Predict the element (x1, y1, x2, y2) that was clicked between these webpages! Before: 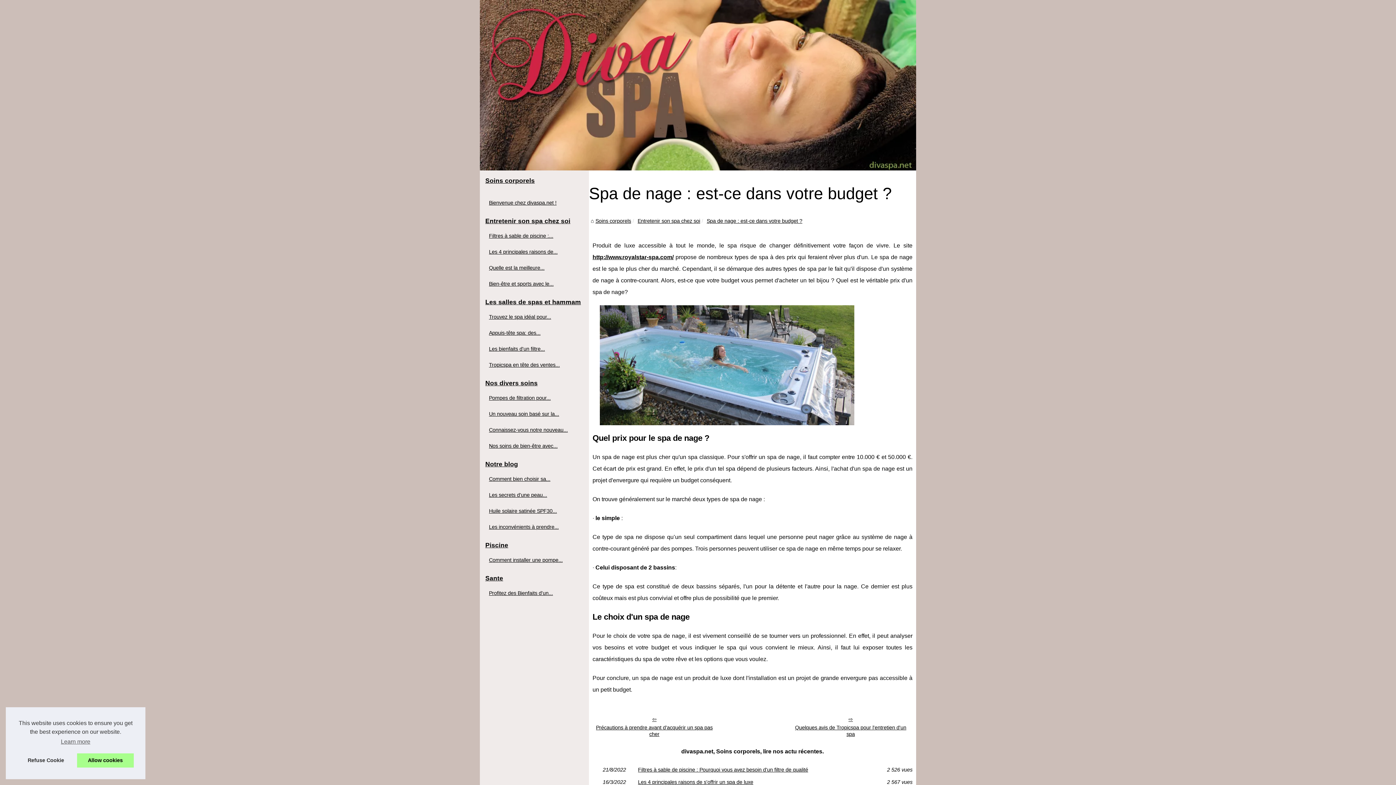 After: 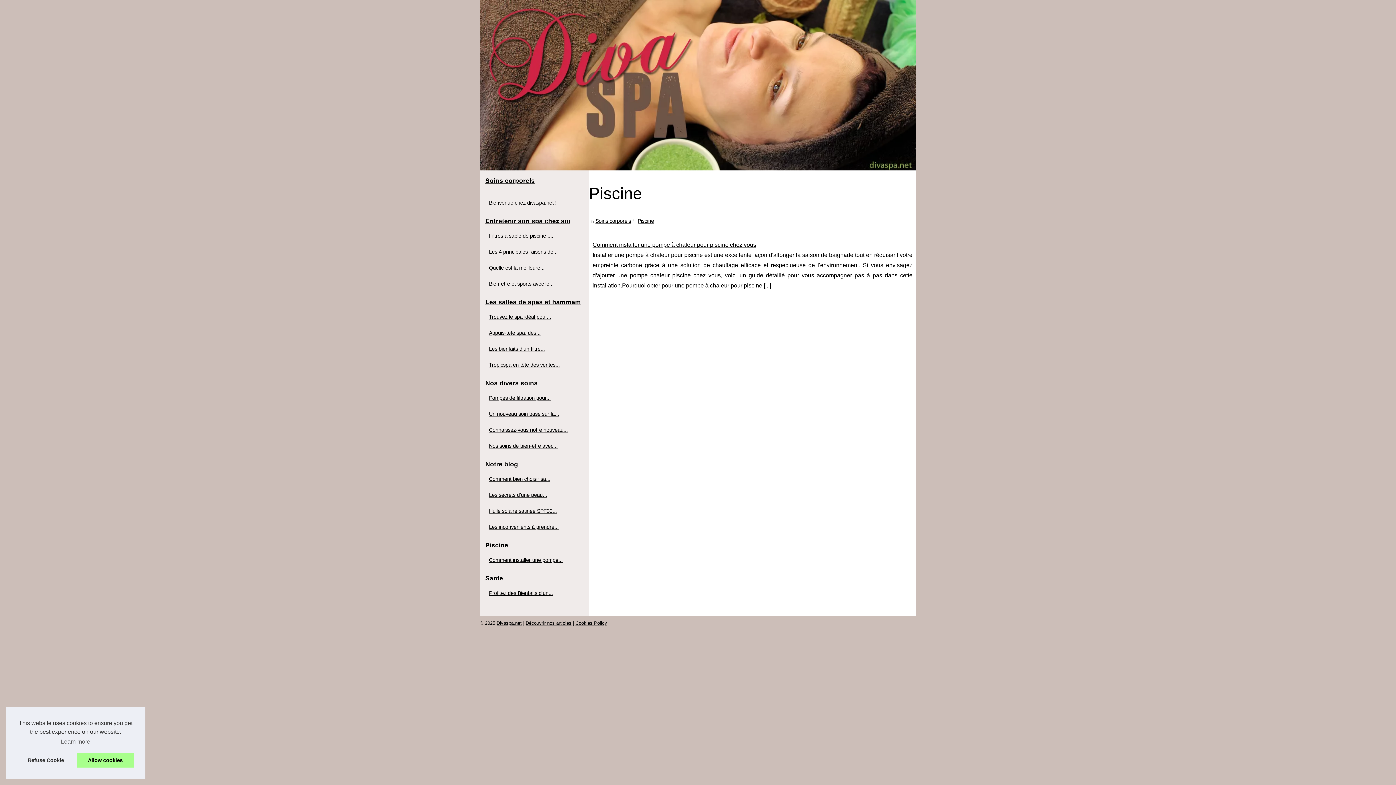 Action: bbox: (483, 538, 585, 552) label: Piscine